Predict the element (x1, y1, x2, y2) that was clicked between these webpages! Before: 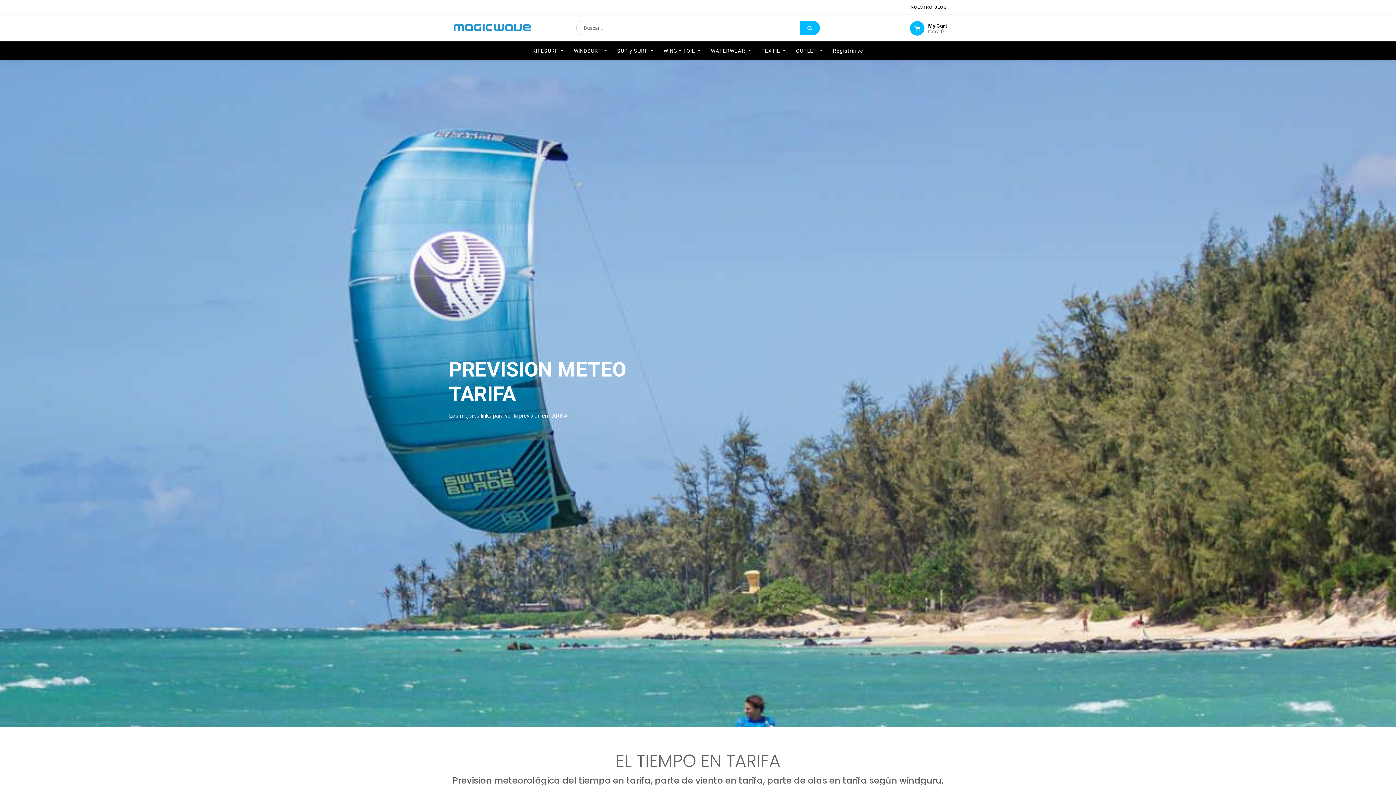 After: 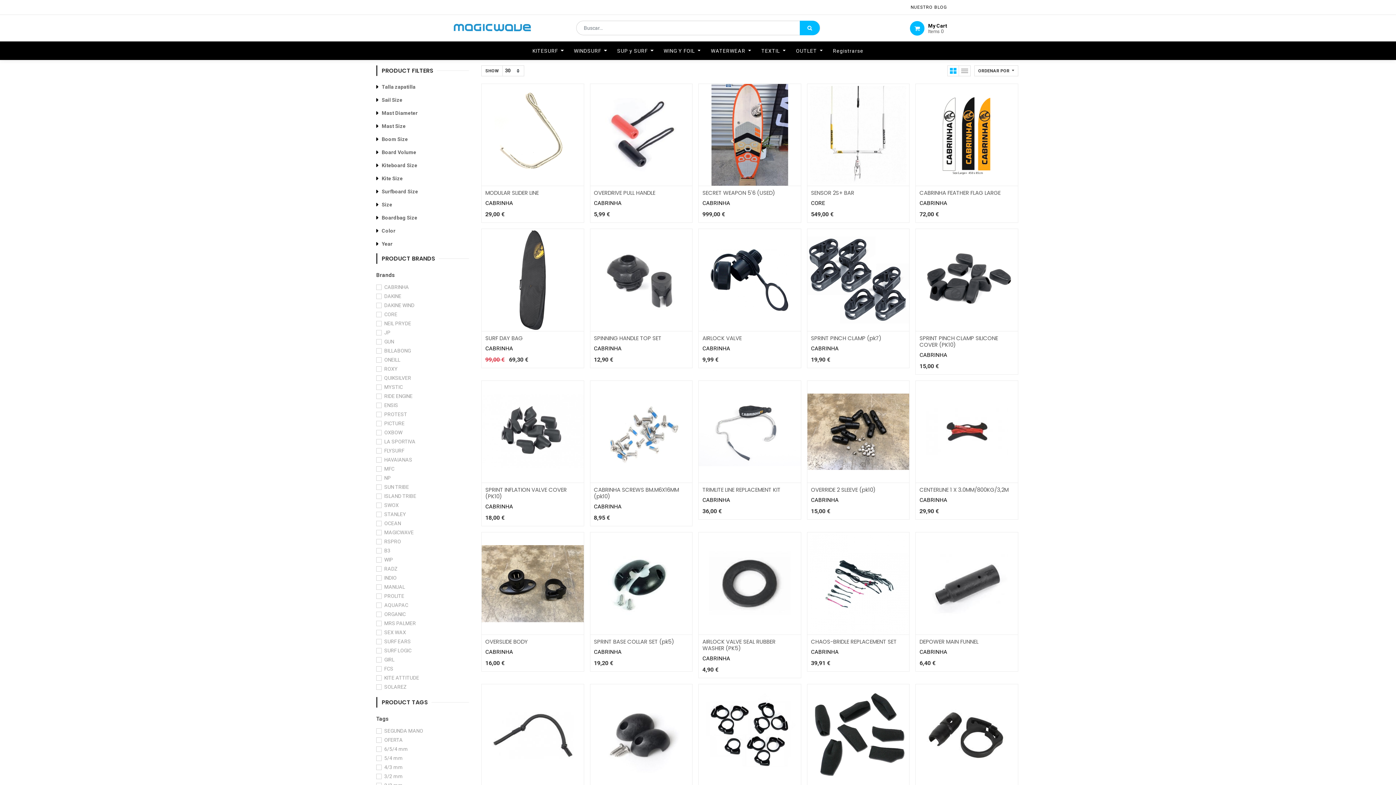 Action: label: Búsqueda bbox: (800, 20, 820, 35)